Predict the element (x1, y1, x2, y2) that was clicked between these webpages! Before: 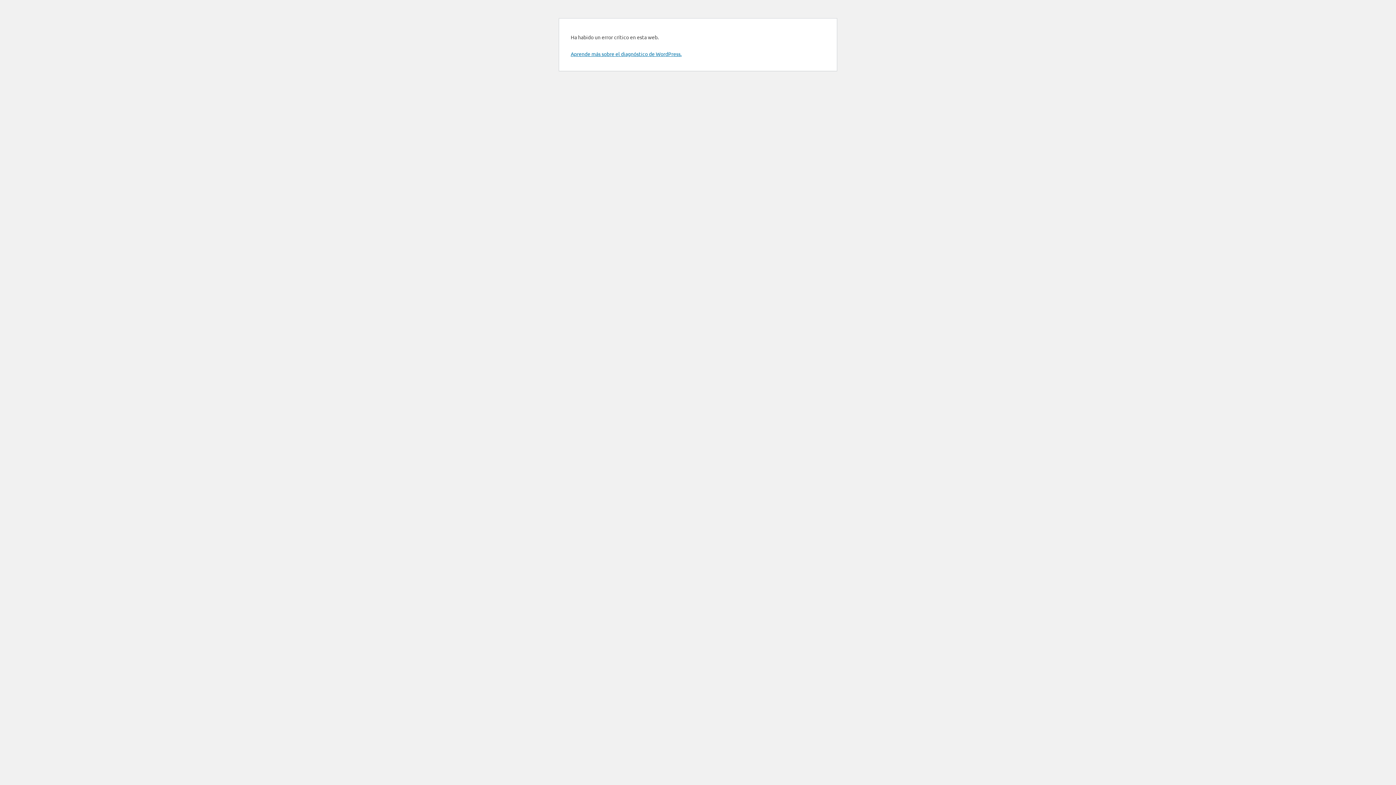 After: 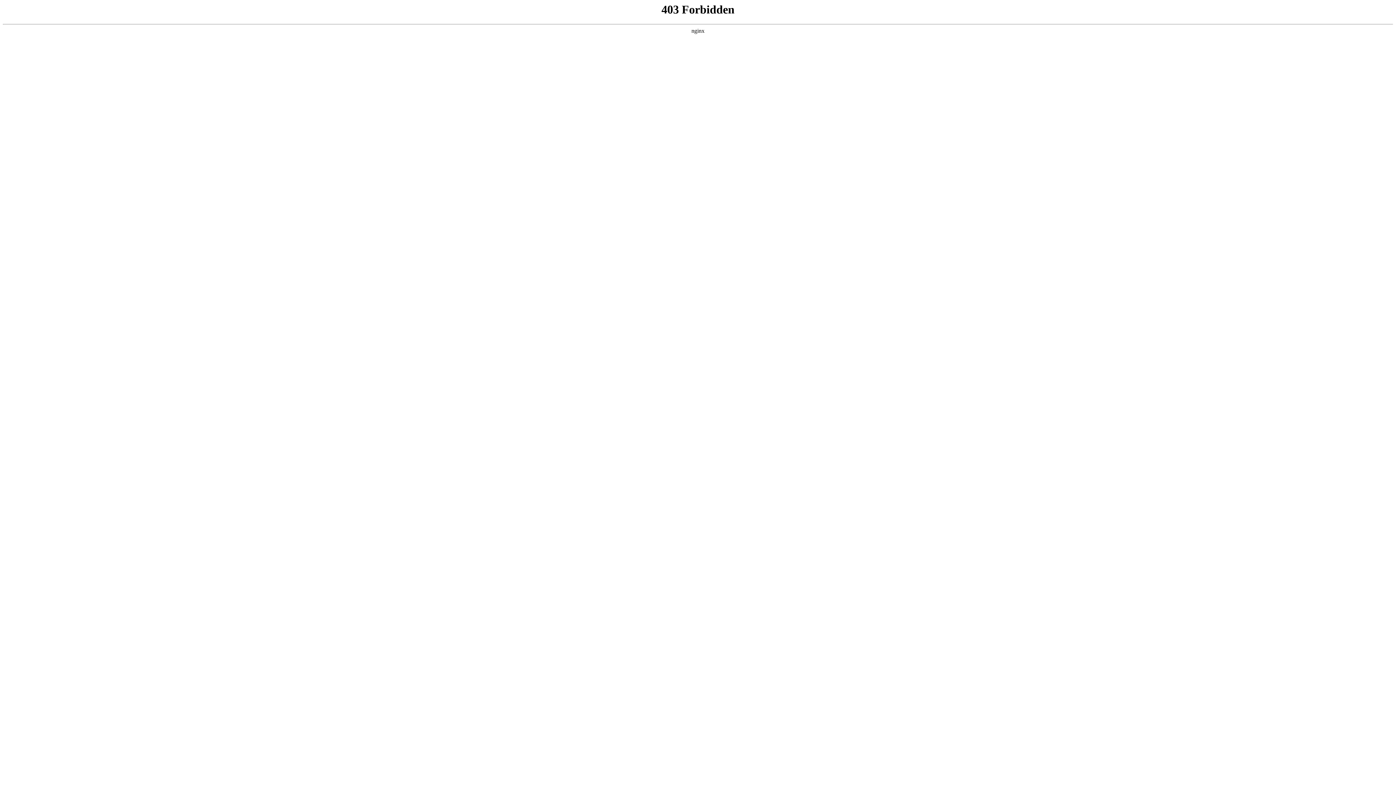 Action: bbox: (570, 50, 681, 57) label: Aprende más sobre el diagnóstico de WordPress.